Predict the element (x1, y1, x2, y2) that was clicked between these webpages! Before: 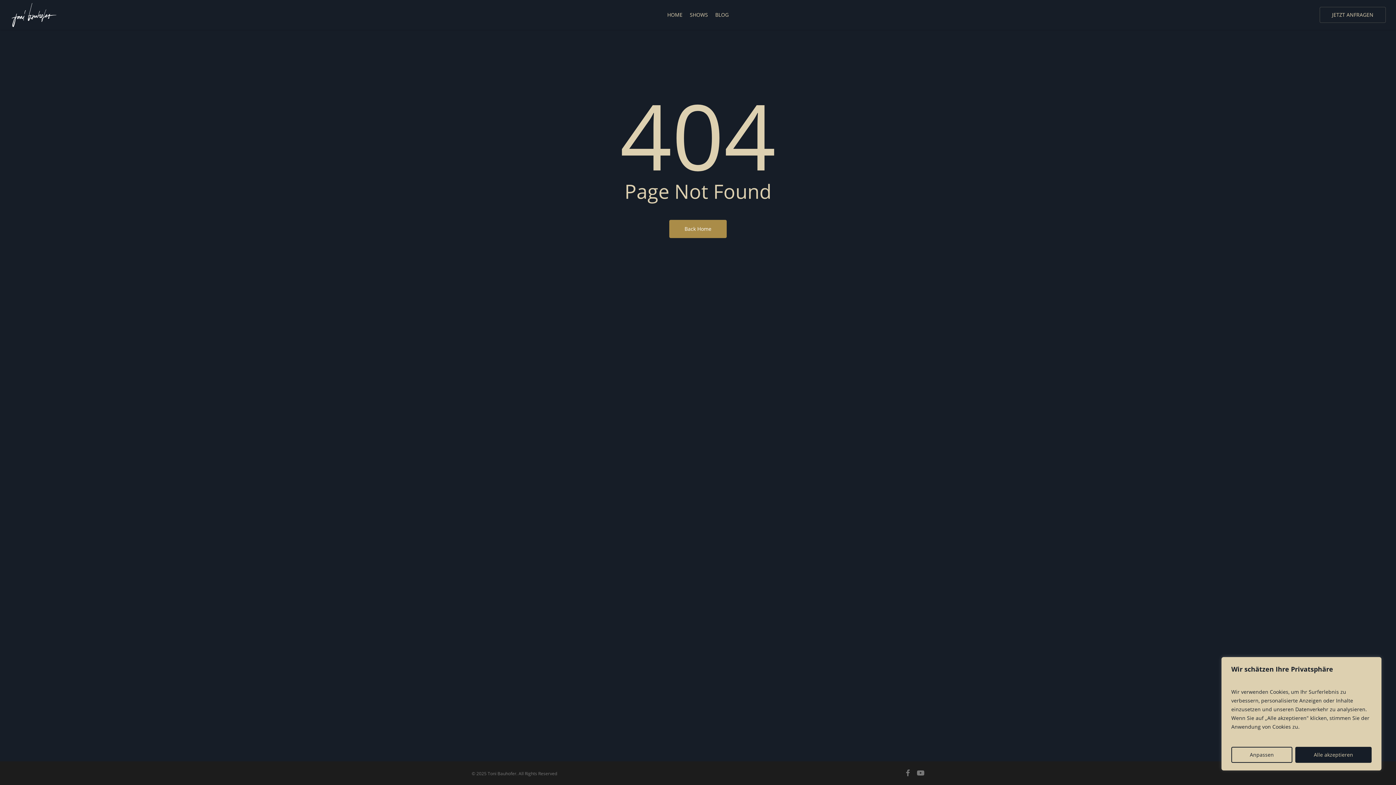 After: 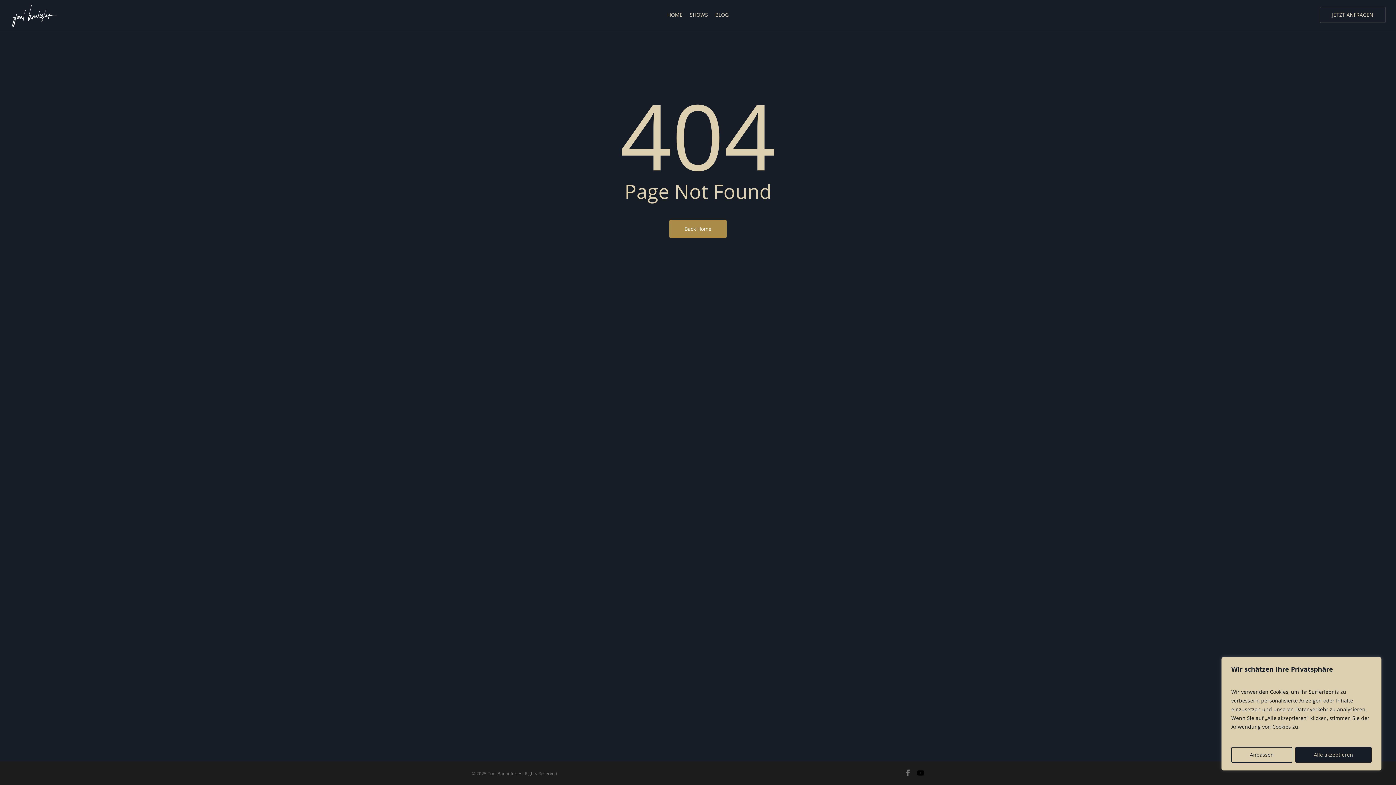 Action: label: youtube bbox: (917, 769, 924, 777)